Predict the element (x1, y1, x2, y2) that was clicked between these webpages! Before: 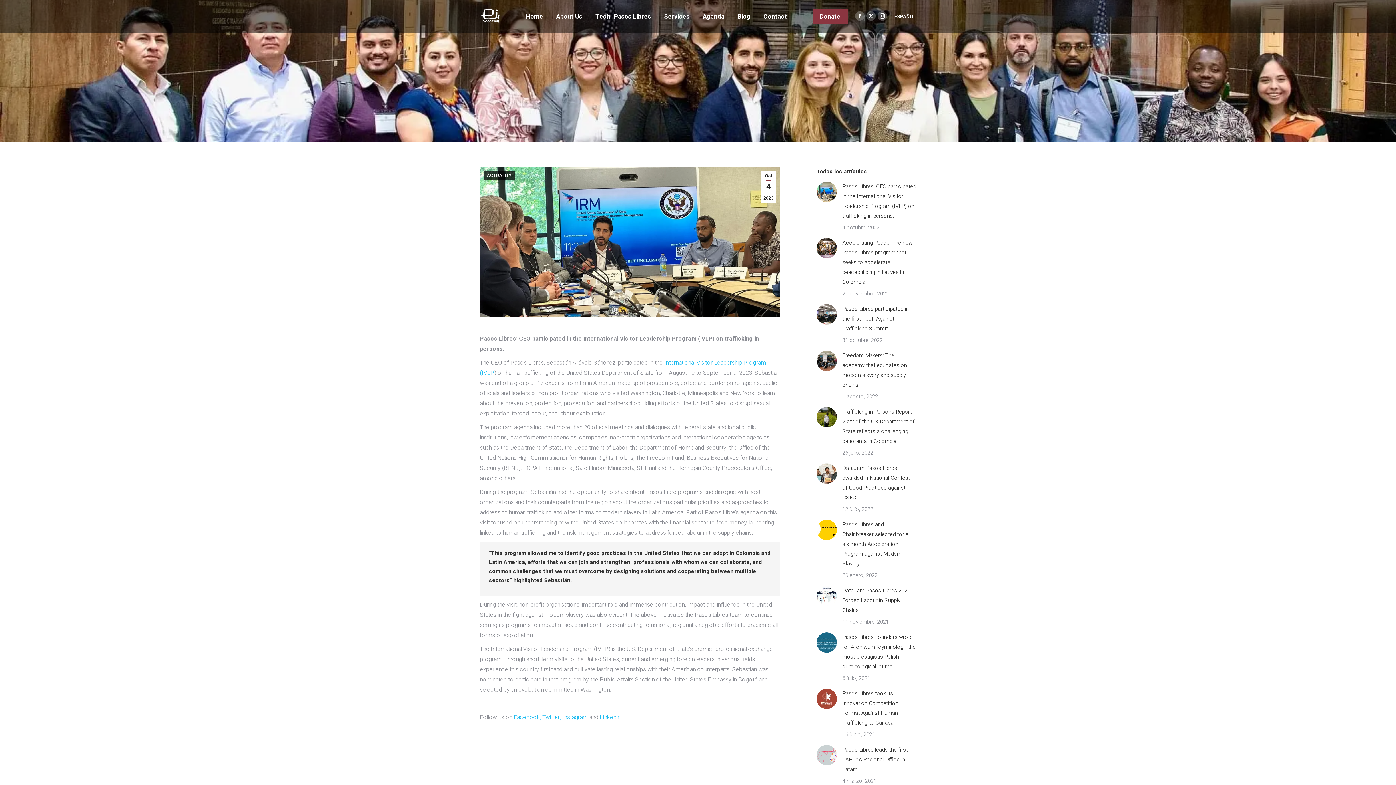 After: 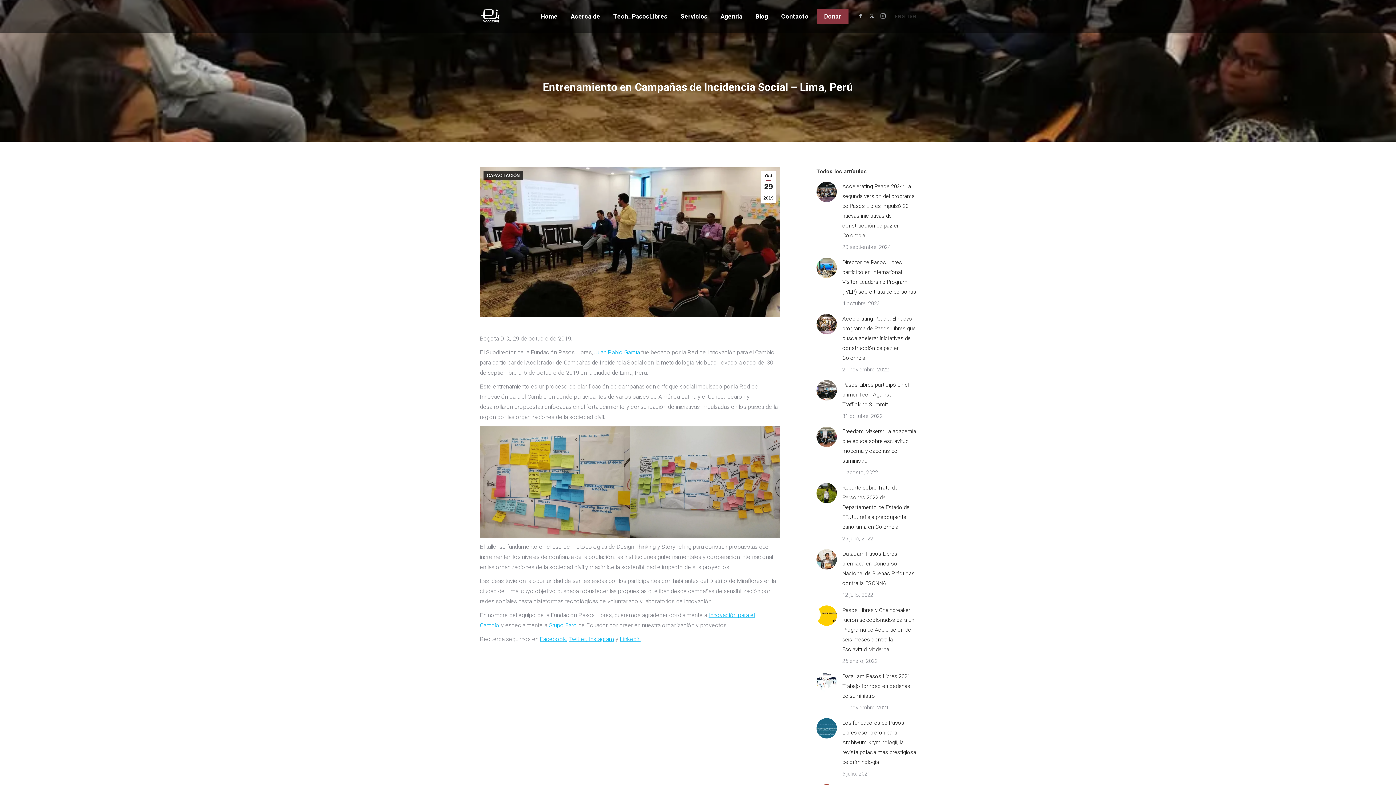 Action: bbox: (762, 6, 788, 26) label: Contact